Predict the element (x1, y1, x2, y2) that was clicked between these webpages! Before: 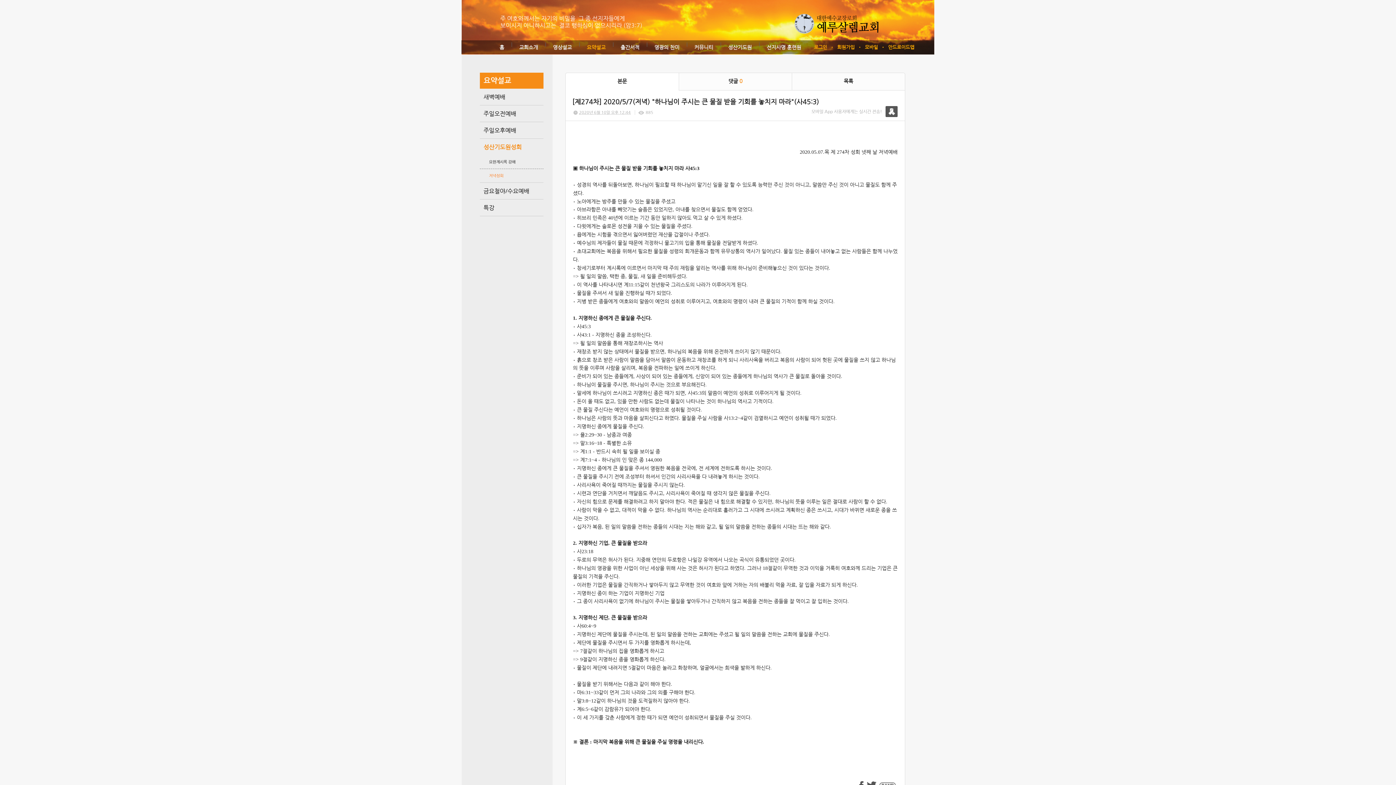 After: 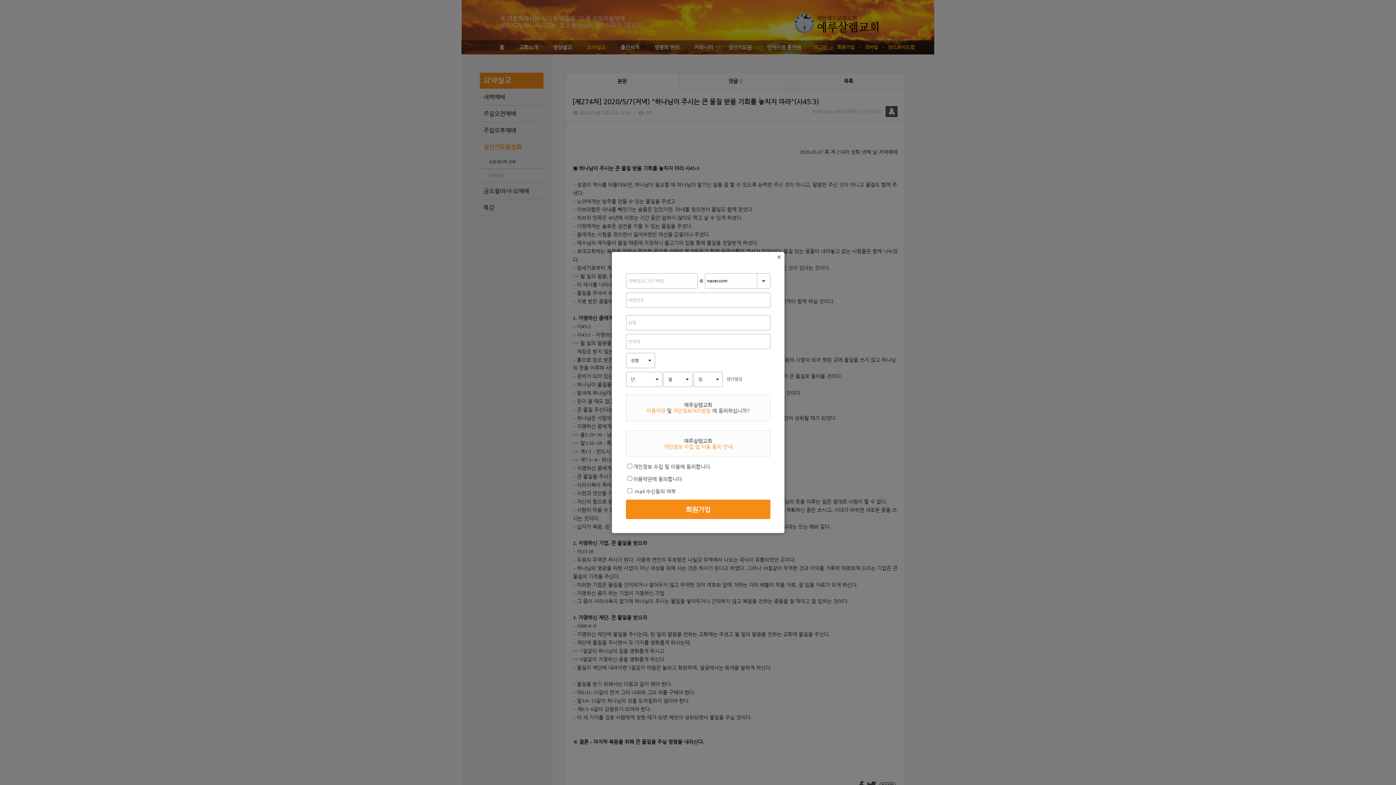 Action: label: 회원가입 bbox: (837, 43, 854, 50)